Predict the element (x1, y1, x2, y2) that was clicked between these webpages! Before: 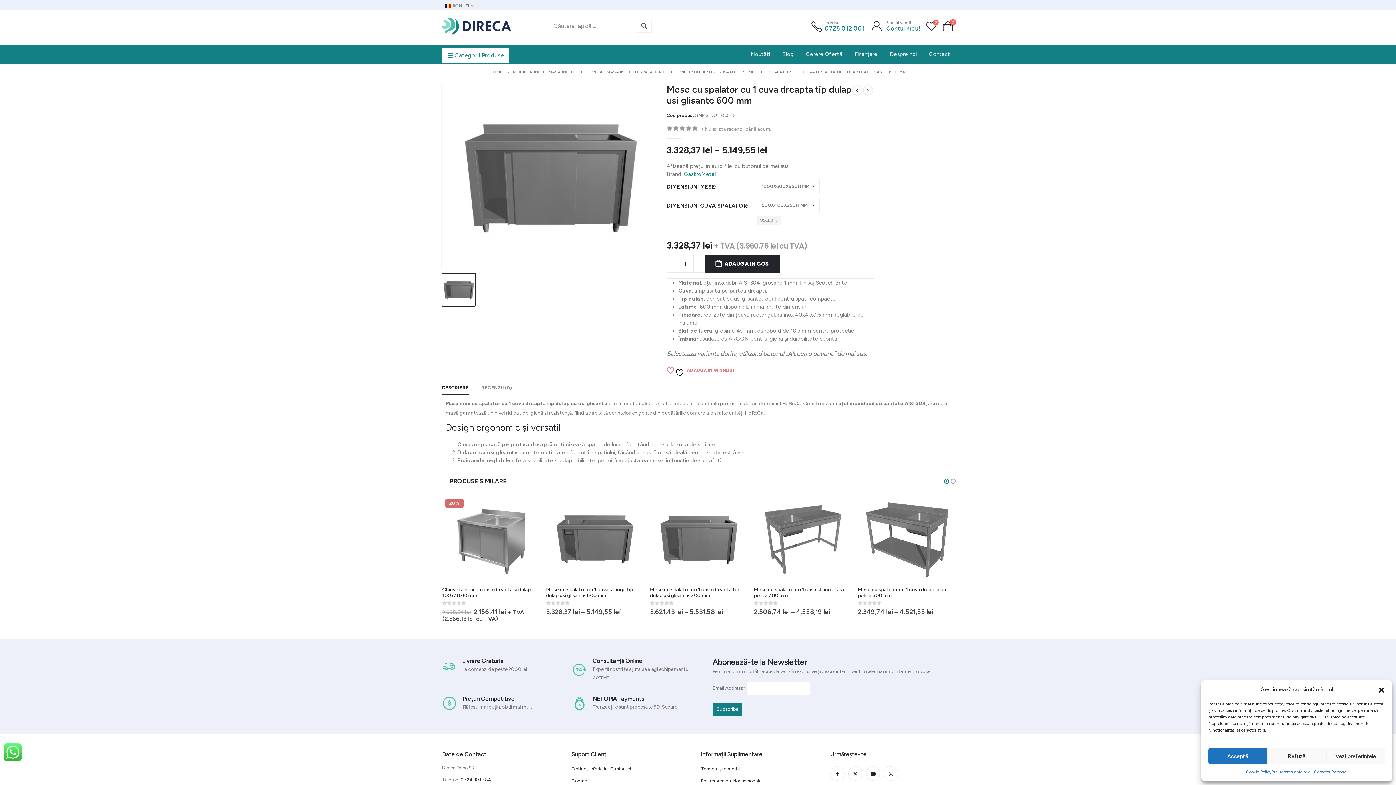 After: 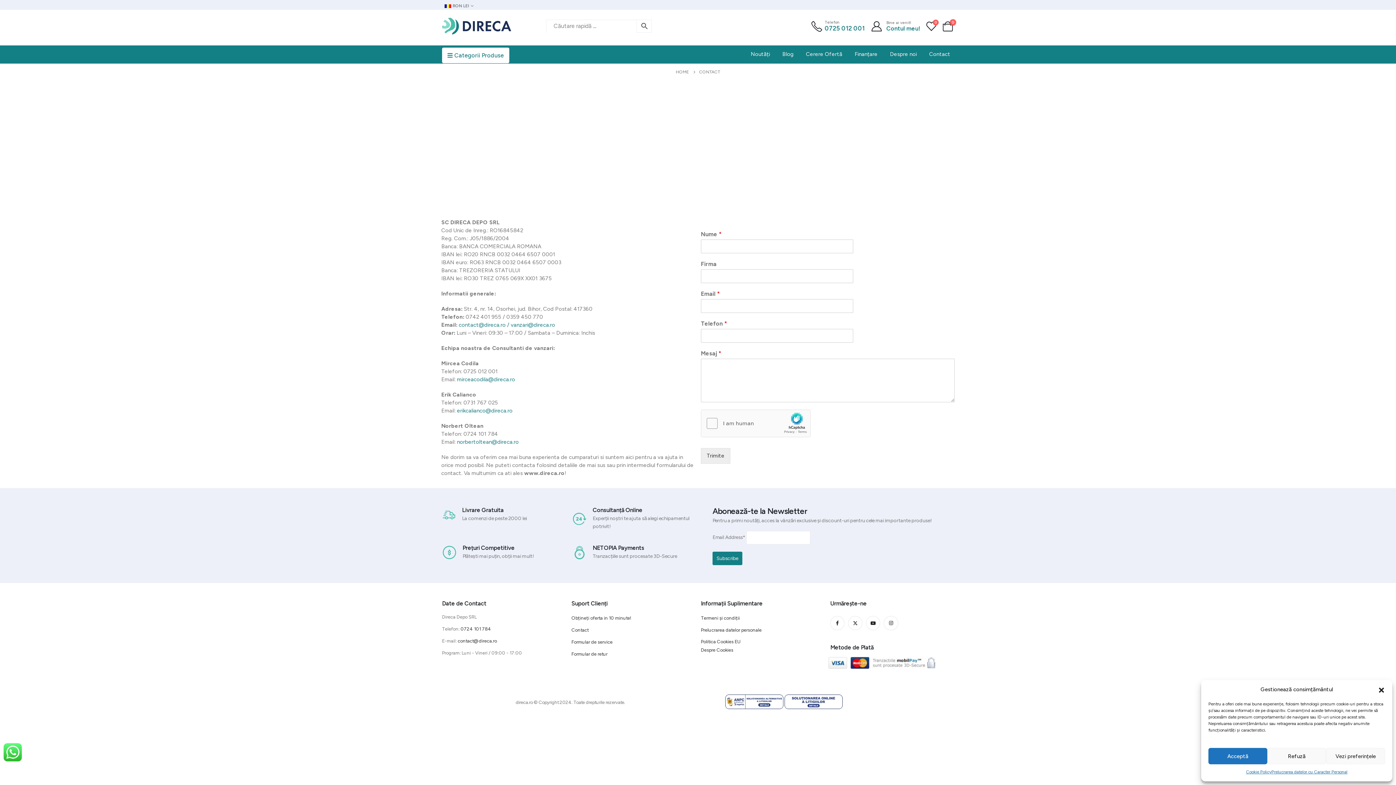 Action: label: Contact bbox: (571, 778, 588, 783)